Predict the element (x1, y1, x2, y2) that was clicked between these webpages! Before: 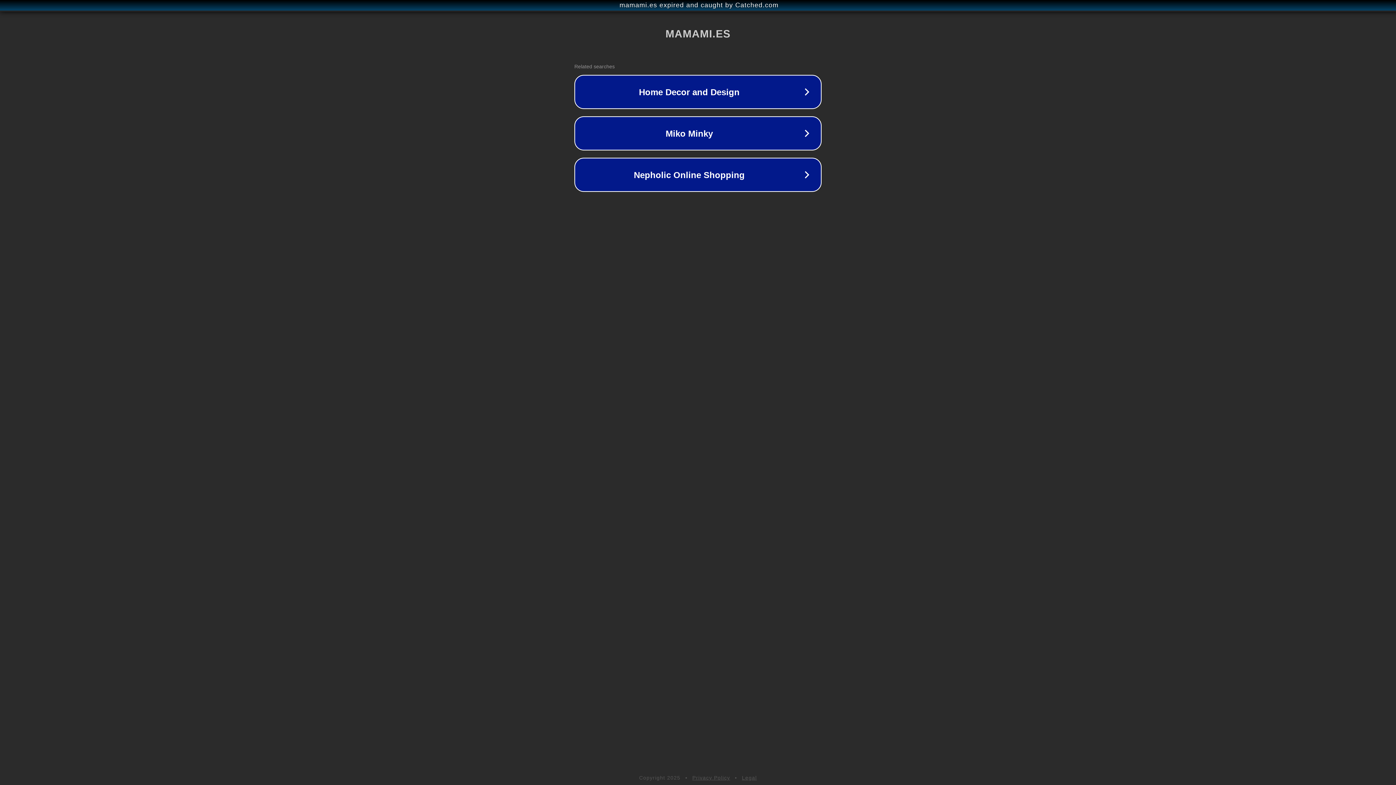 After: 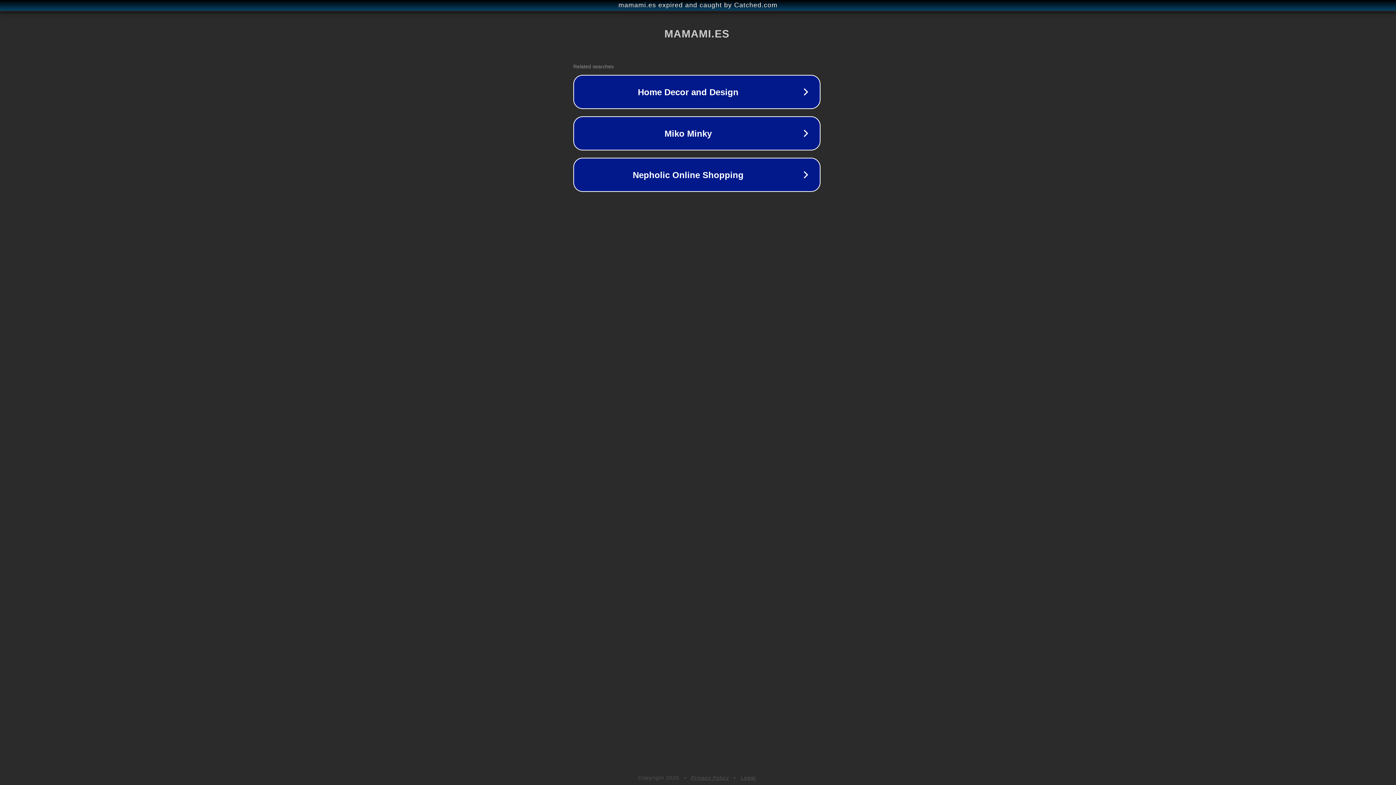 Action: bbox: (1, 1, 1397, 9) label: mamami.es expired and caught by Catched.com